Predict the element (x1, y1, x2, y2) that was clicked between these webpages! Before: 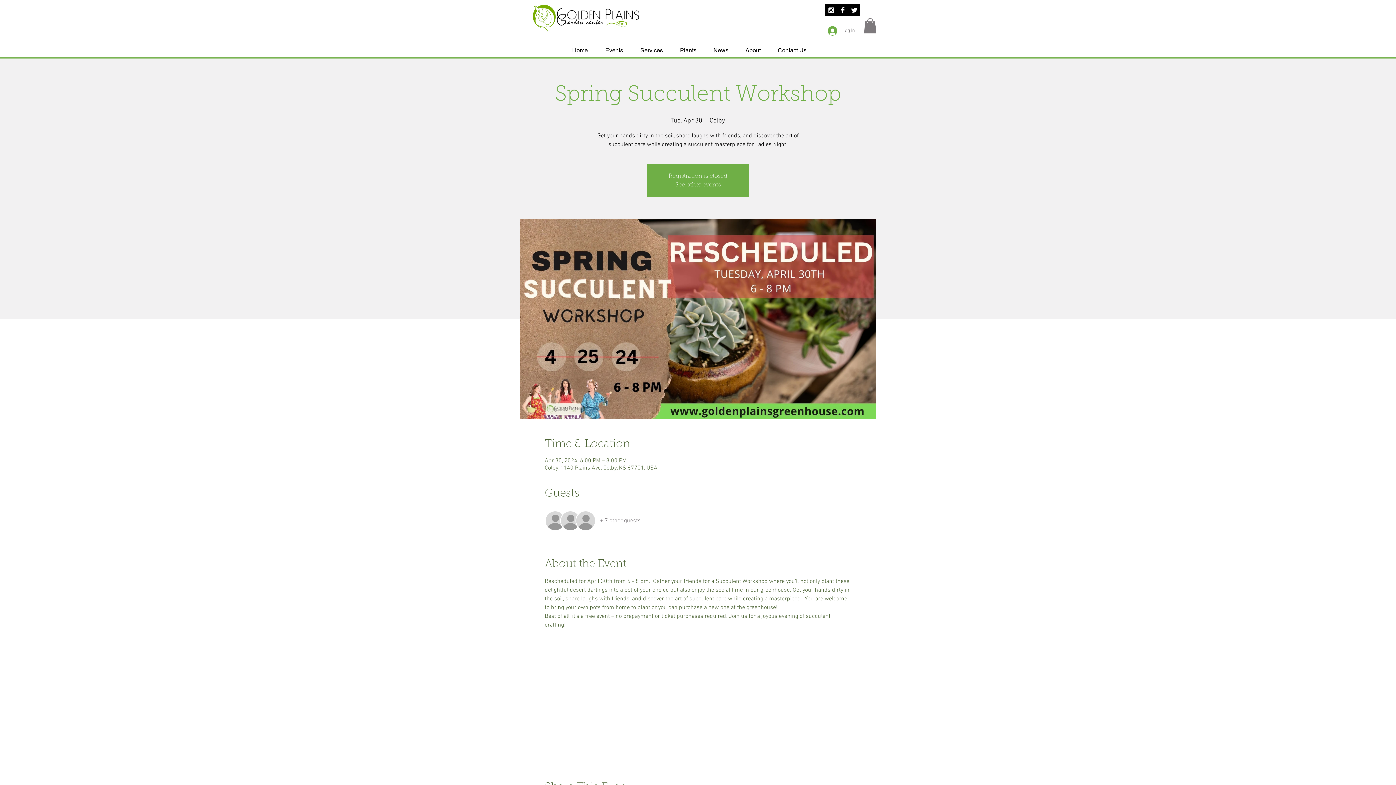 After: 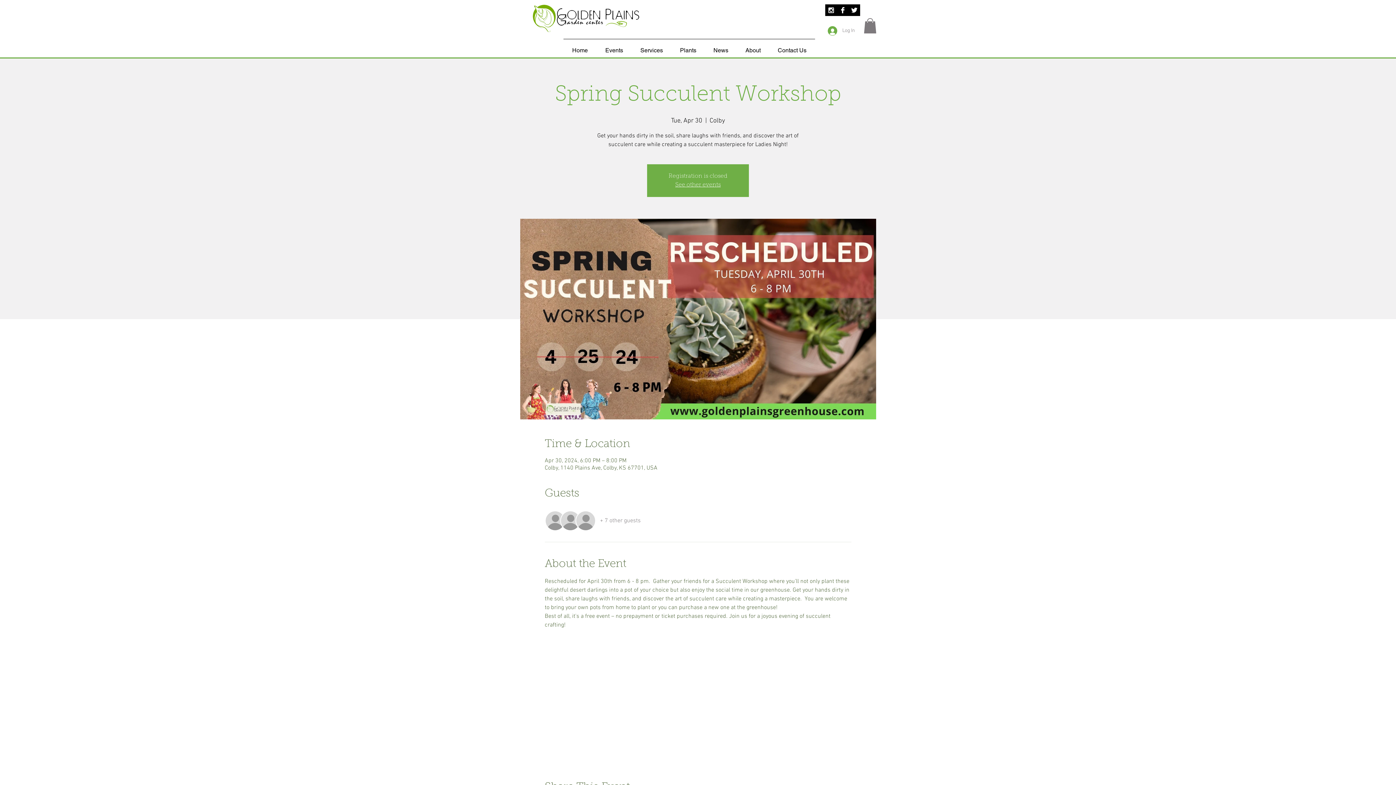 Action: label: Instagram B&W  bbox: (825, 4, 837, 16)